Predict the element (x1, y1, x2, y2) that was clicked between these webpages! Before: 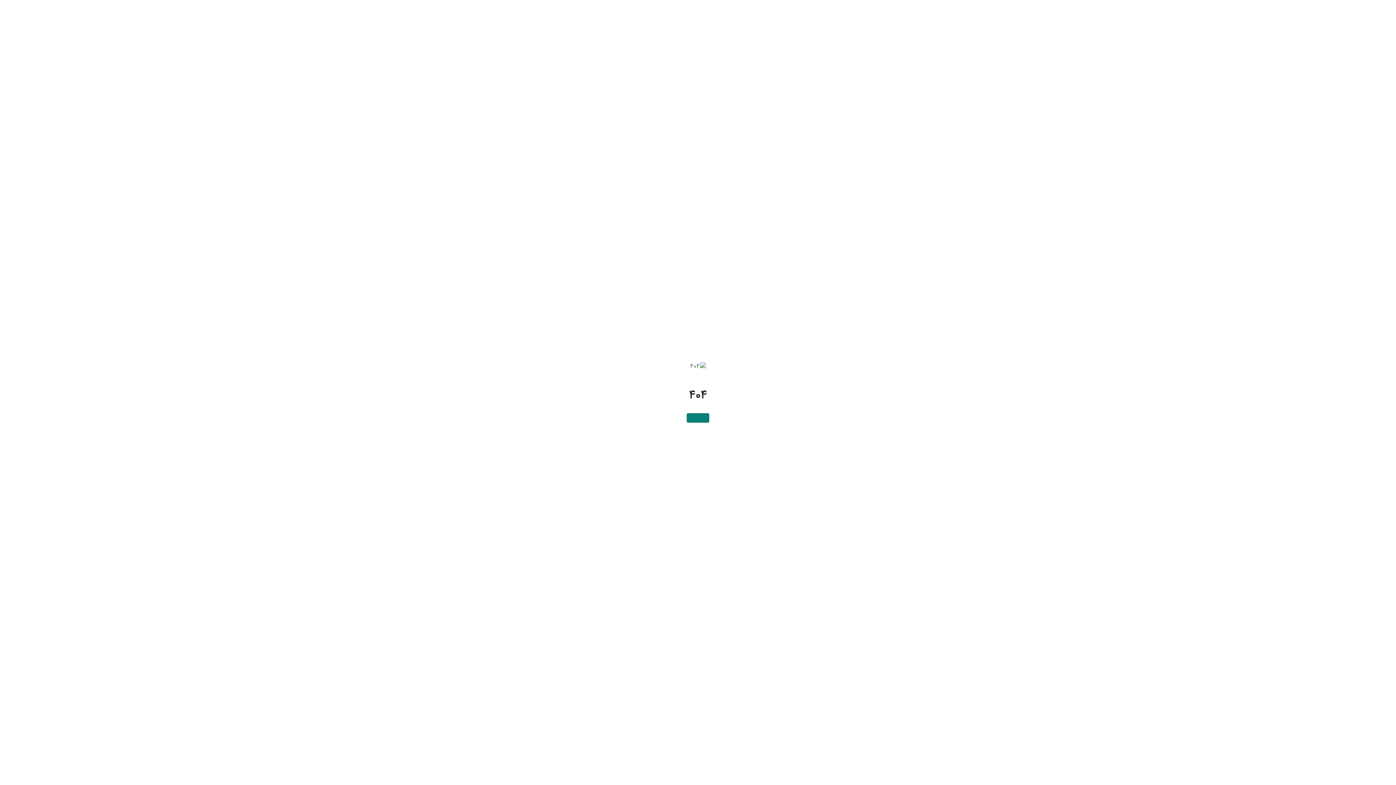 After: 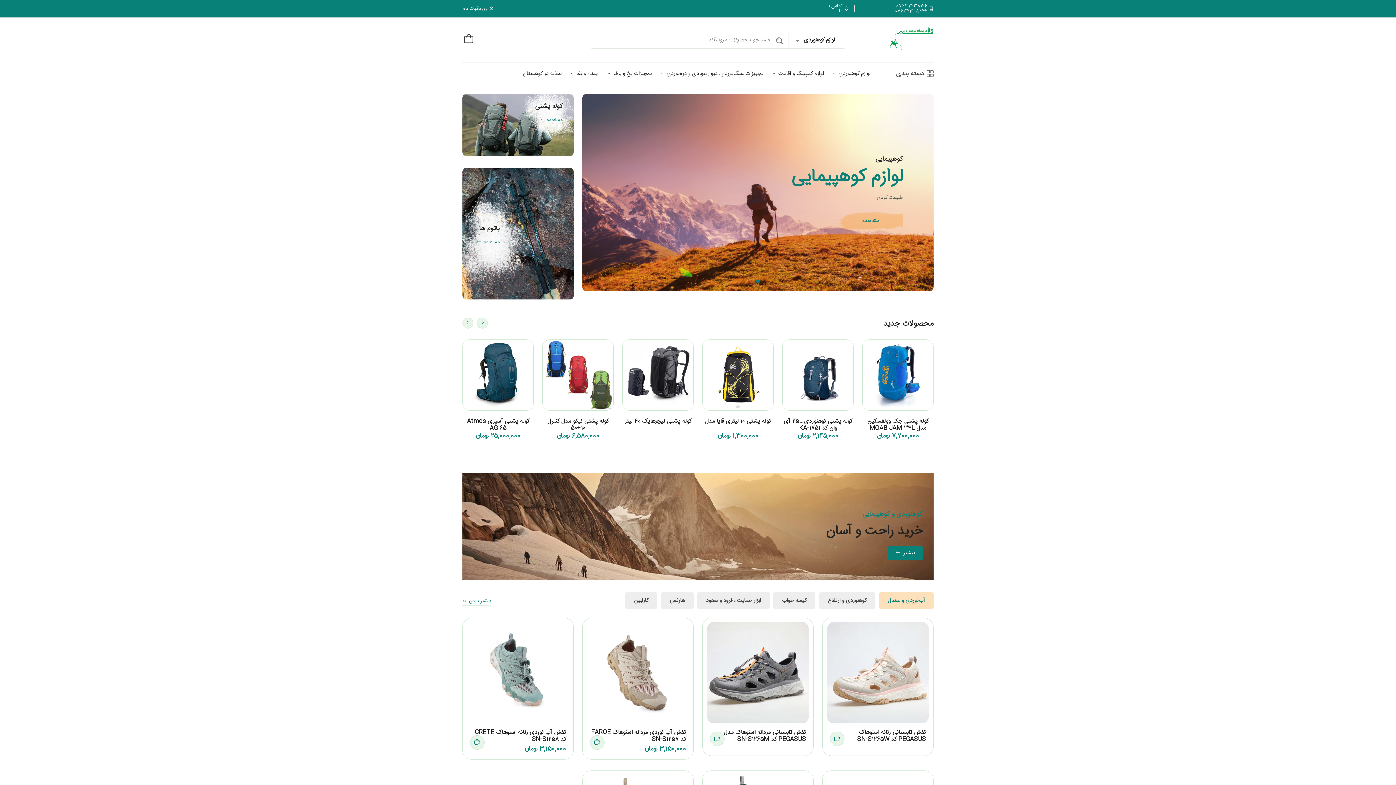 Action: bbox: (686, 413, 709, 422)